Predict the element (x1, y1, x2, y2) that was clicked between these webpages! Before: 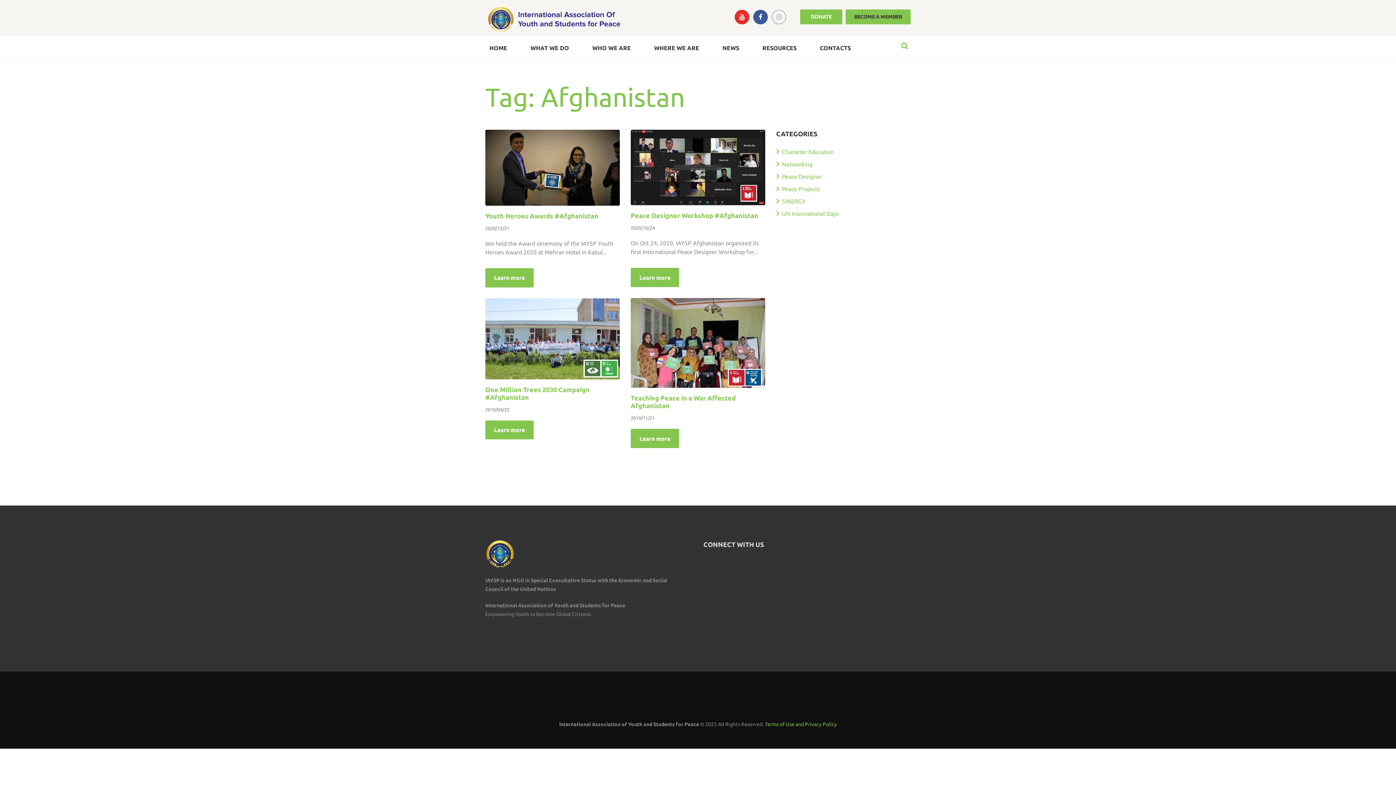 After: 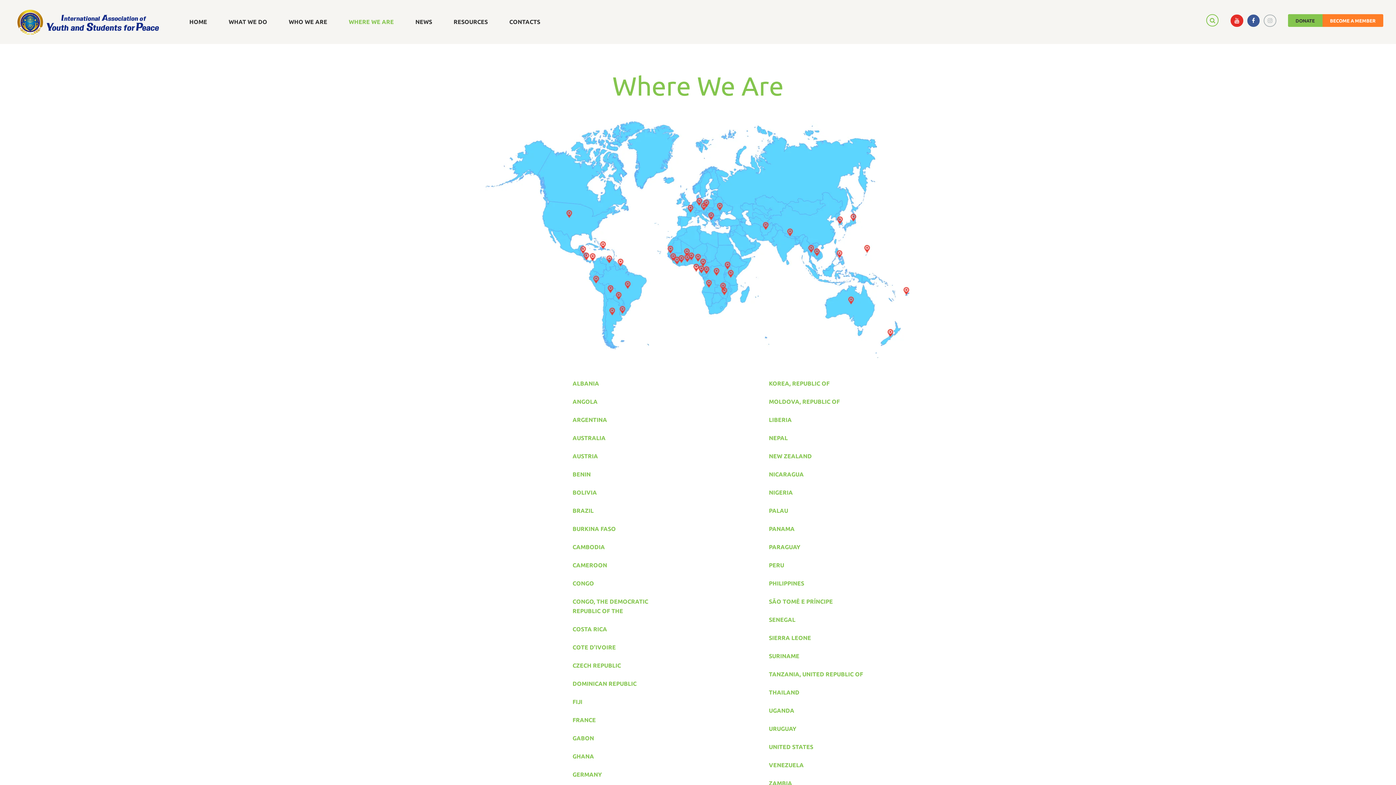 Action: bbox: (642, 35, 710, 60) label: WHERE WE ARE